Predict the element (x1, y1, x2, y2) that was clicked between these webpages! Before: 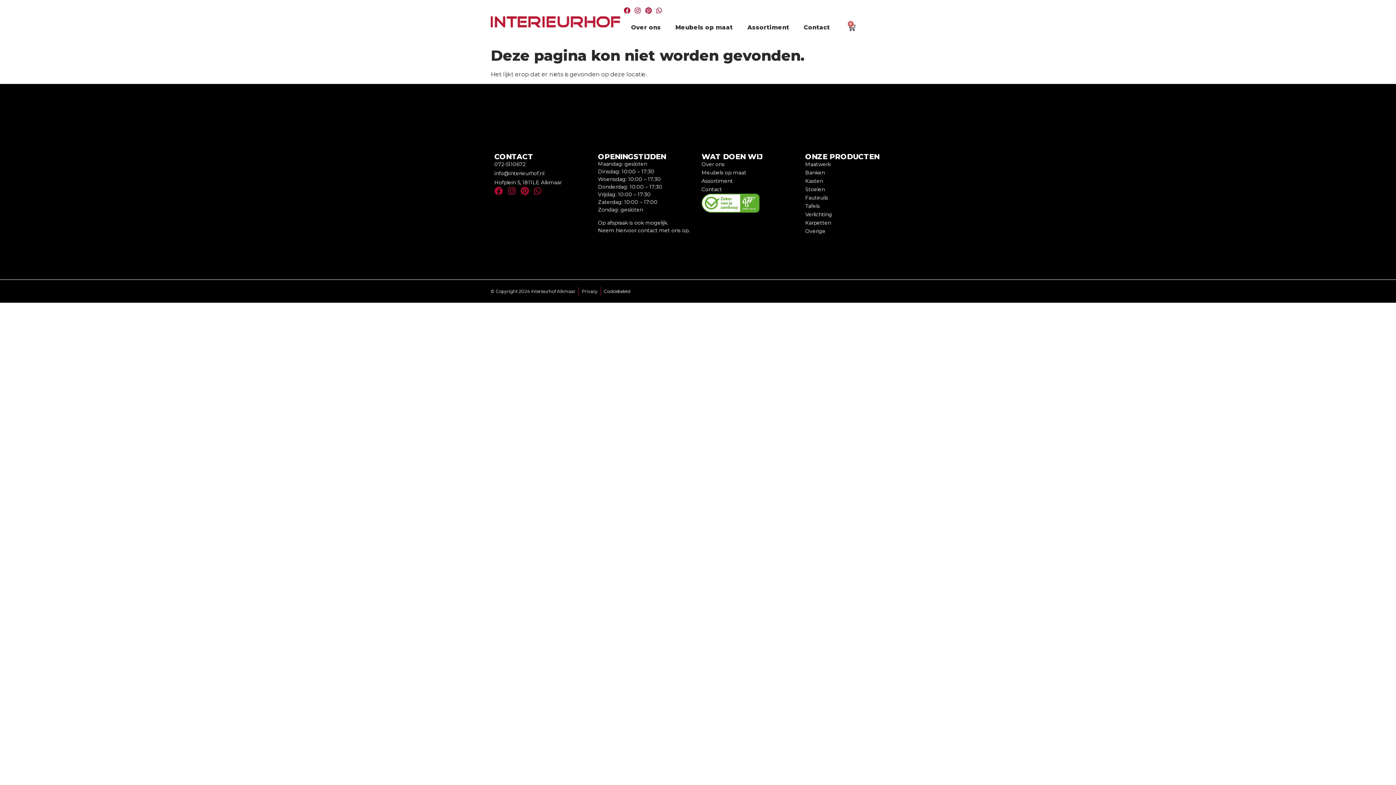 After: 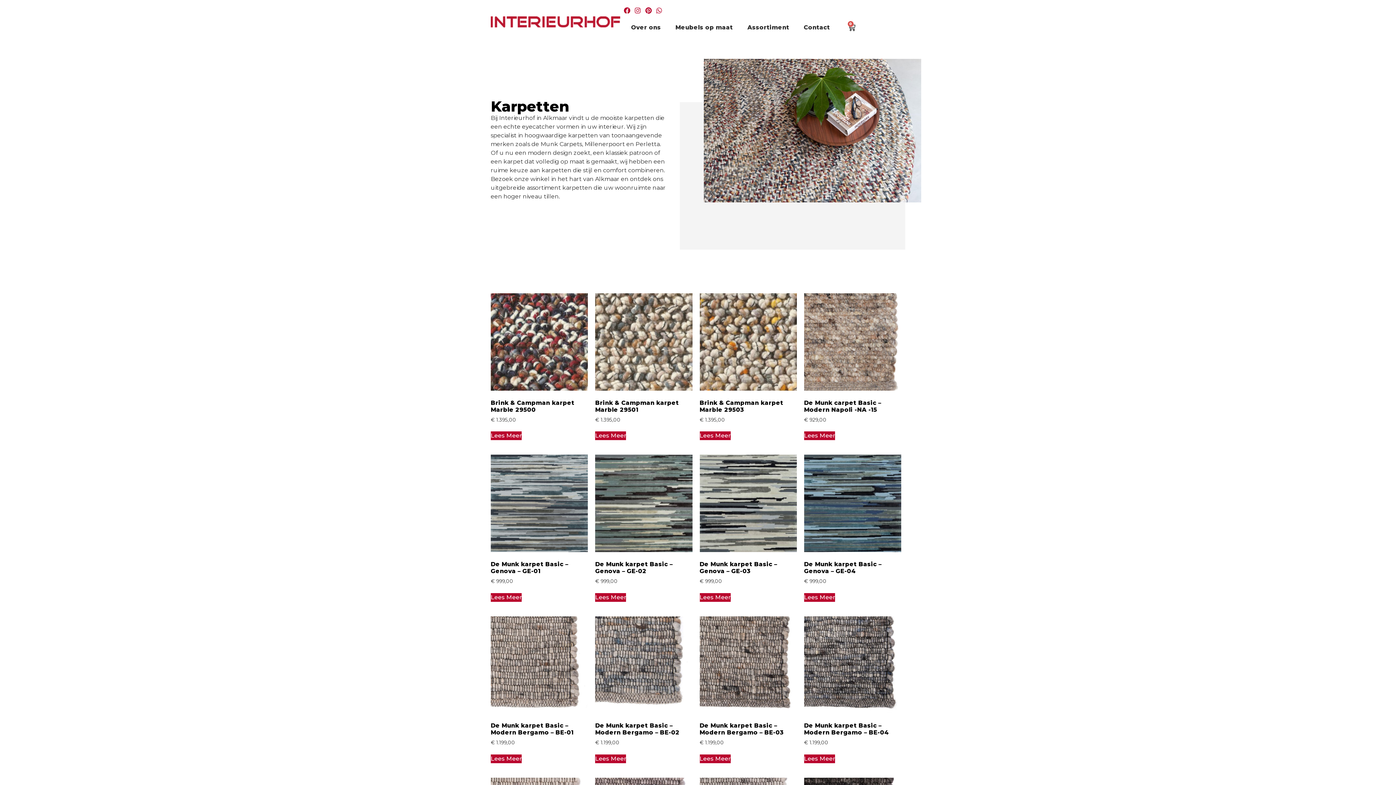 Action: bbox: (805, 219, 901, 227) label: Karpetten